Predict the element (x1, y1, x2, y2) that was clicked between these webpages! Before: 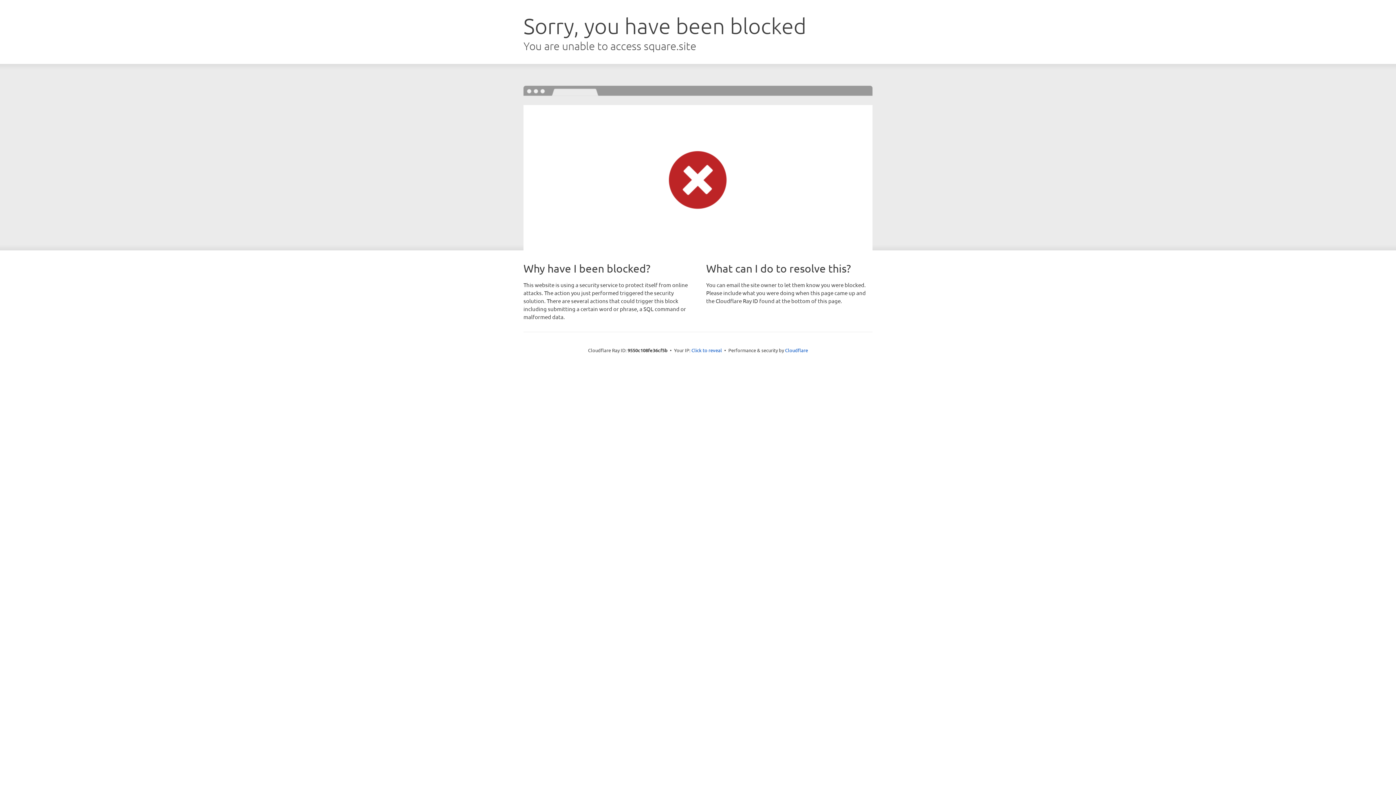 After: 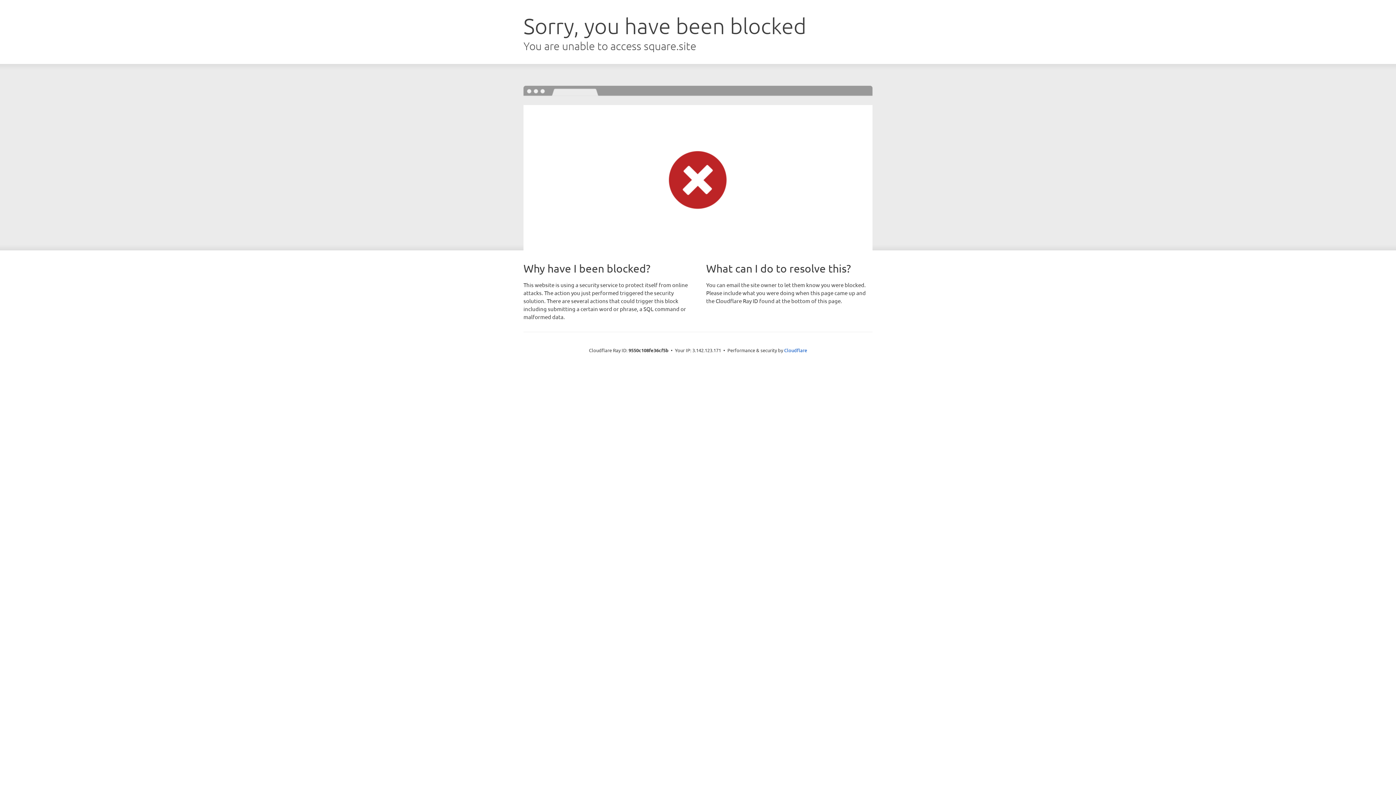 Action: label: Click to reveal bbox: (691, 346, 722, 353)